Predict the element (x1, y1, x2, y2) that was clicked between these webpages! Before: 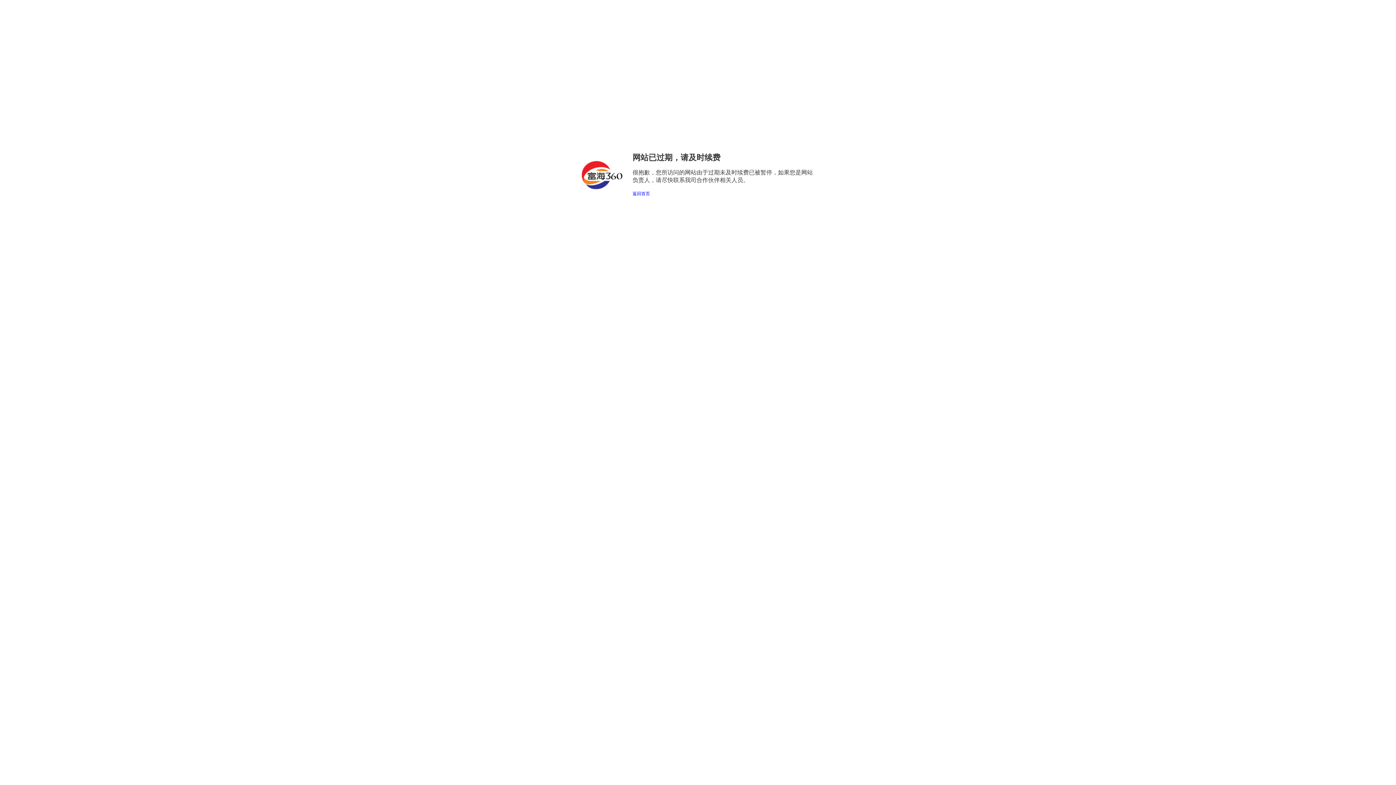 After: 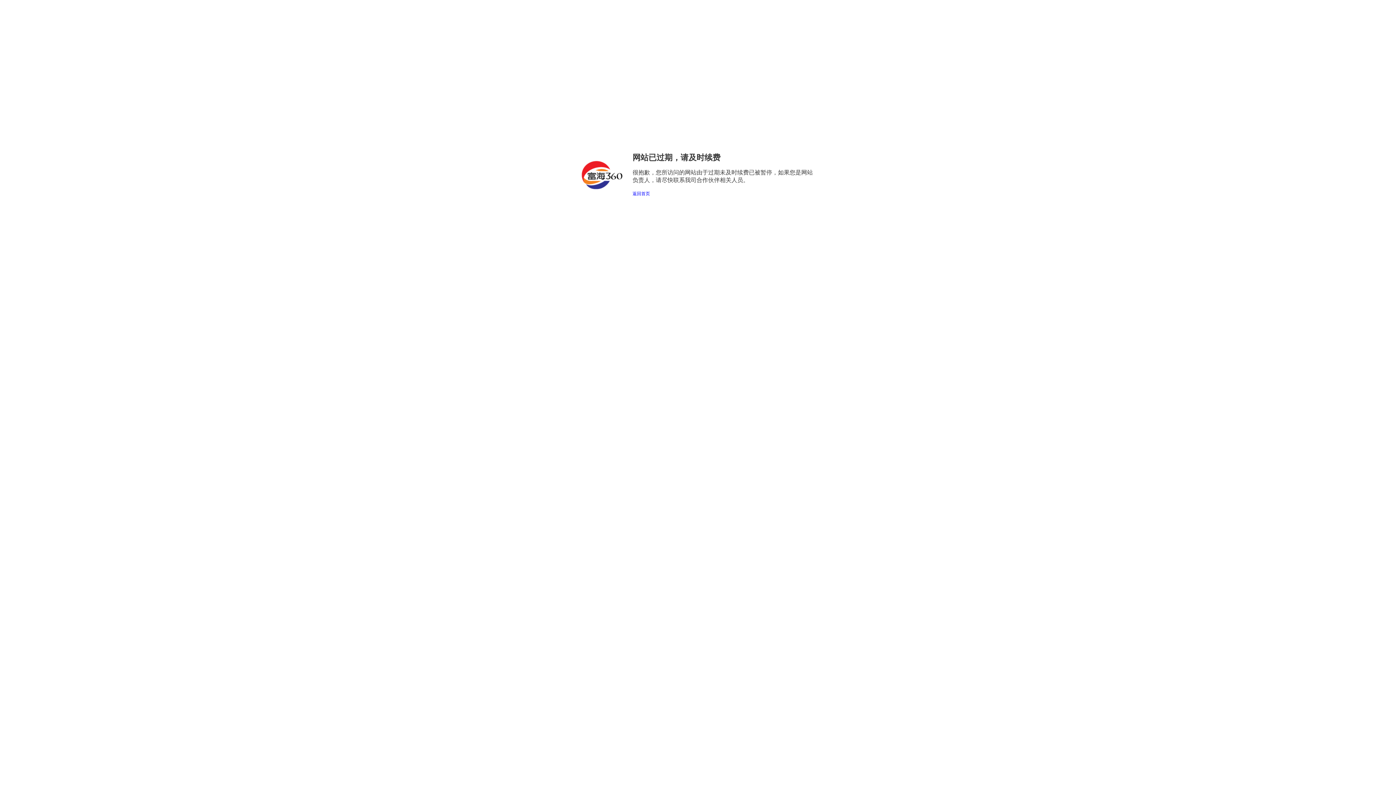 Action: bbox: (632, 191, 650, 196) label: 返回首页